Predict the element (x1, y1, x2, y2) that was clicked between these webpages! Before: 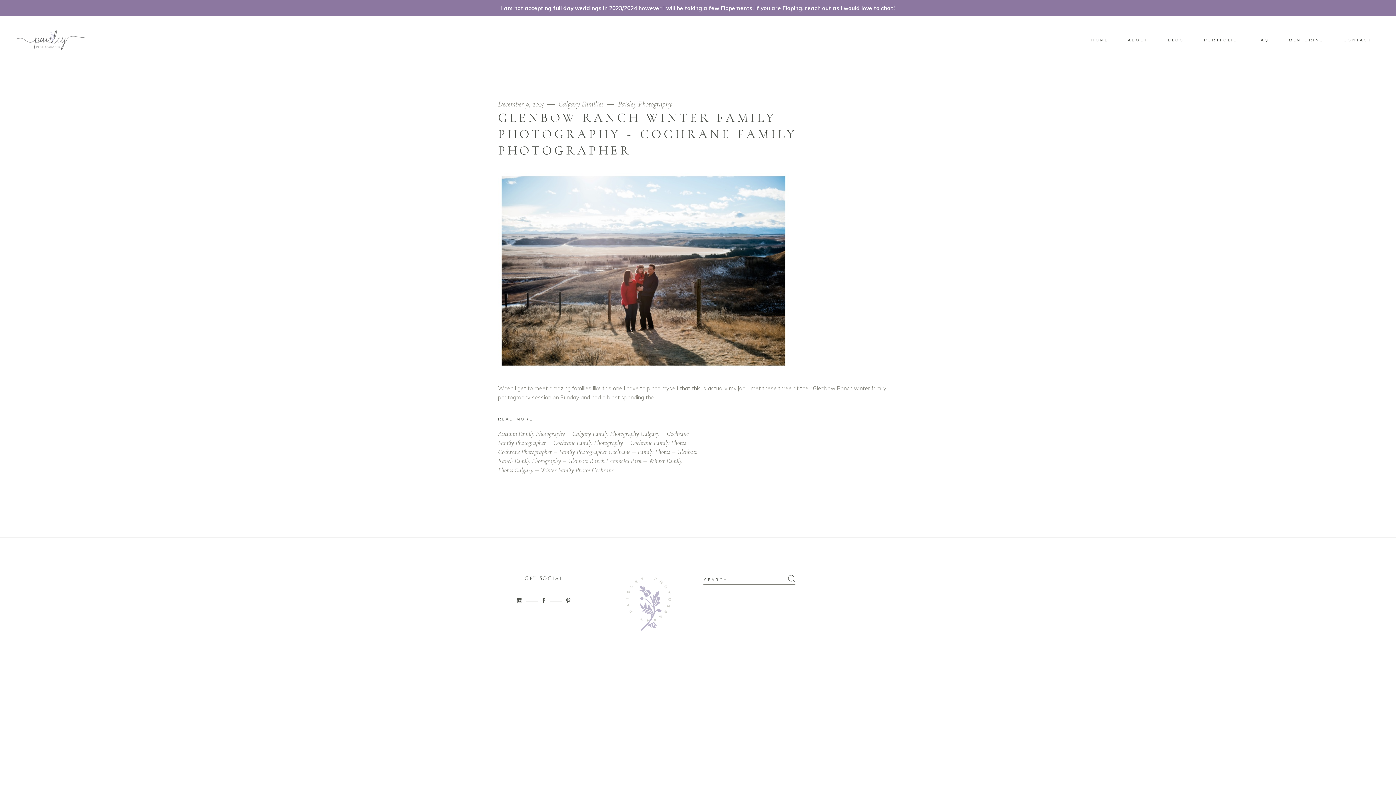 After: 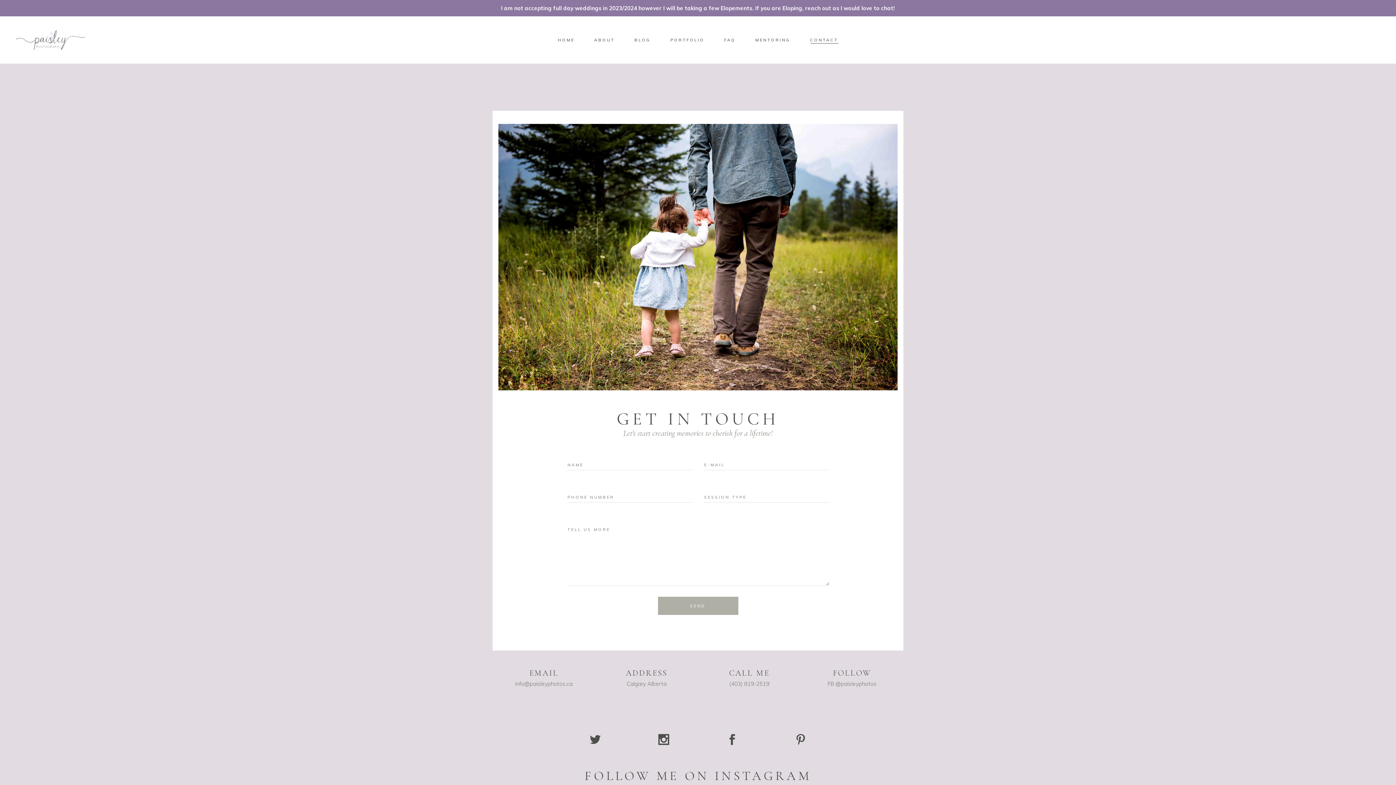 Action: label: CONTACT bbox: (1334, 35, 1381, 44)